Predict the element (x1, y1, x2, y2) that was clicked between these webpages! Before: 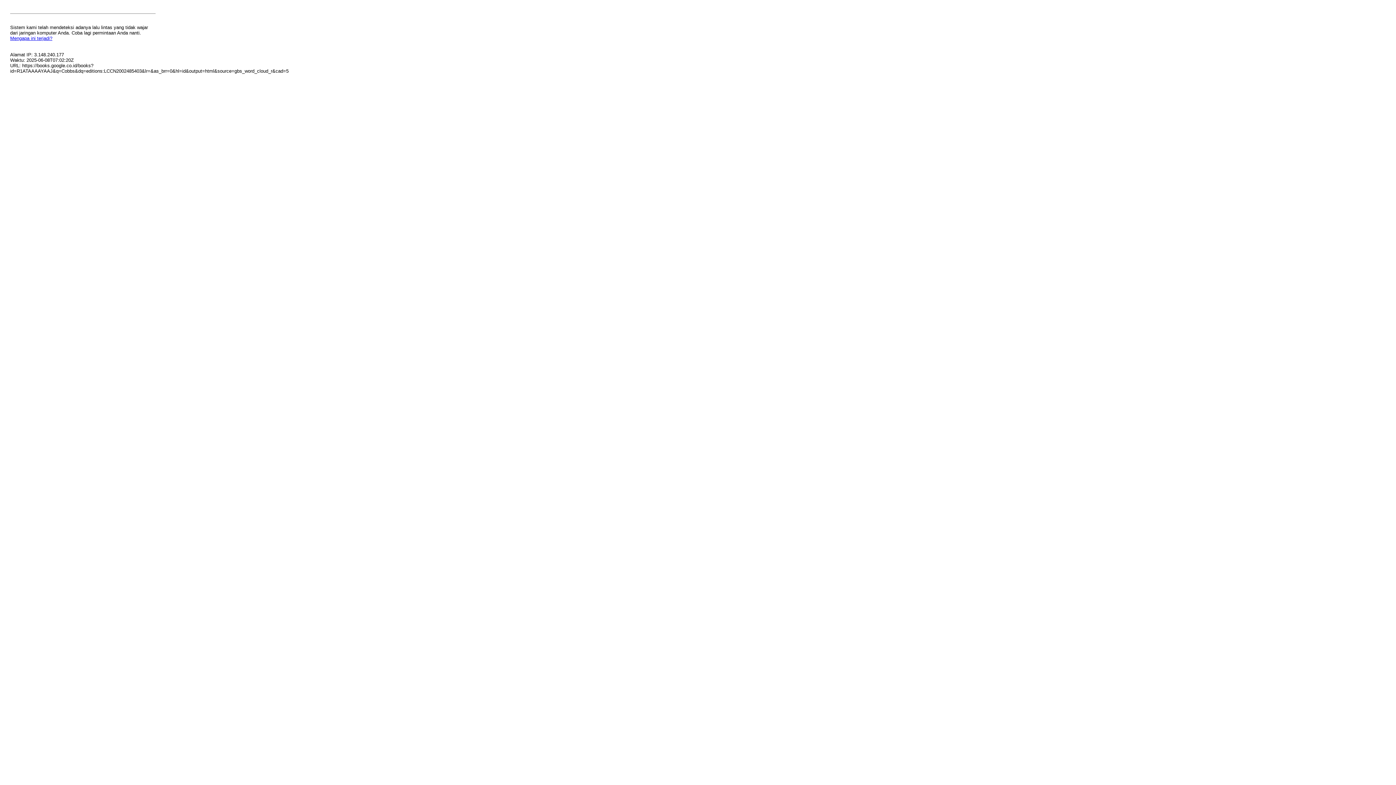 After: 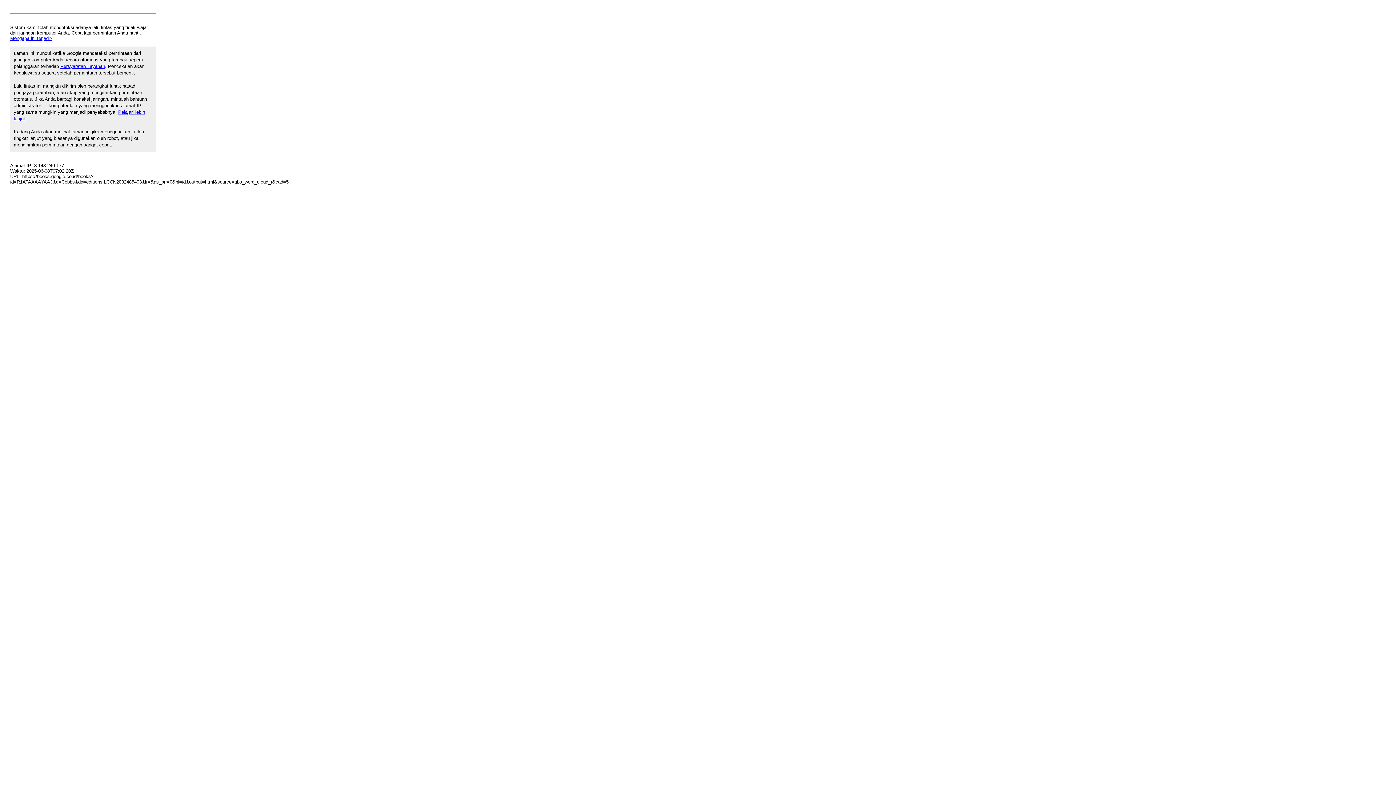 Action: label: Mengapa ini terjadi? bbox: (10, 35, 52, 41)